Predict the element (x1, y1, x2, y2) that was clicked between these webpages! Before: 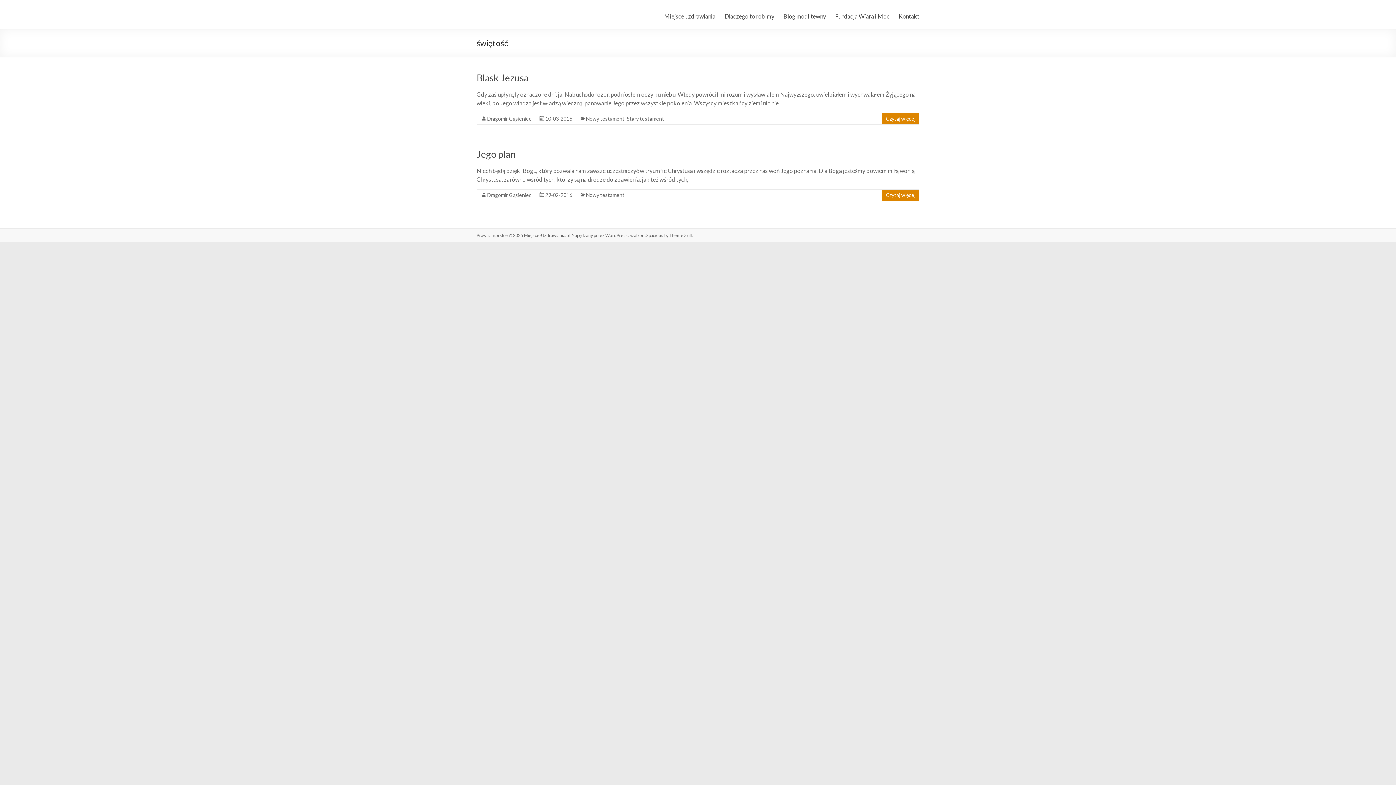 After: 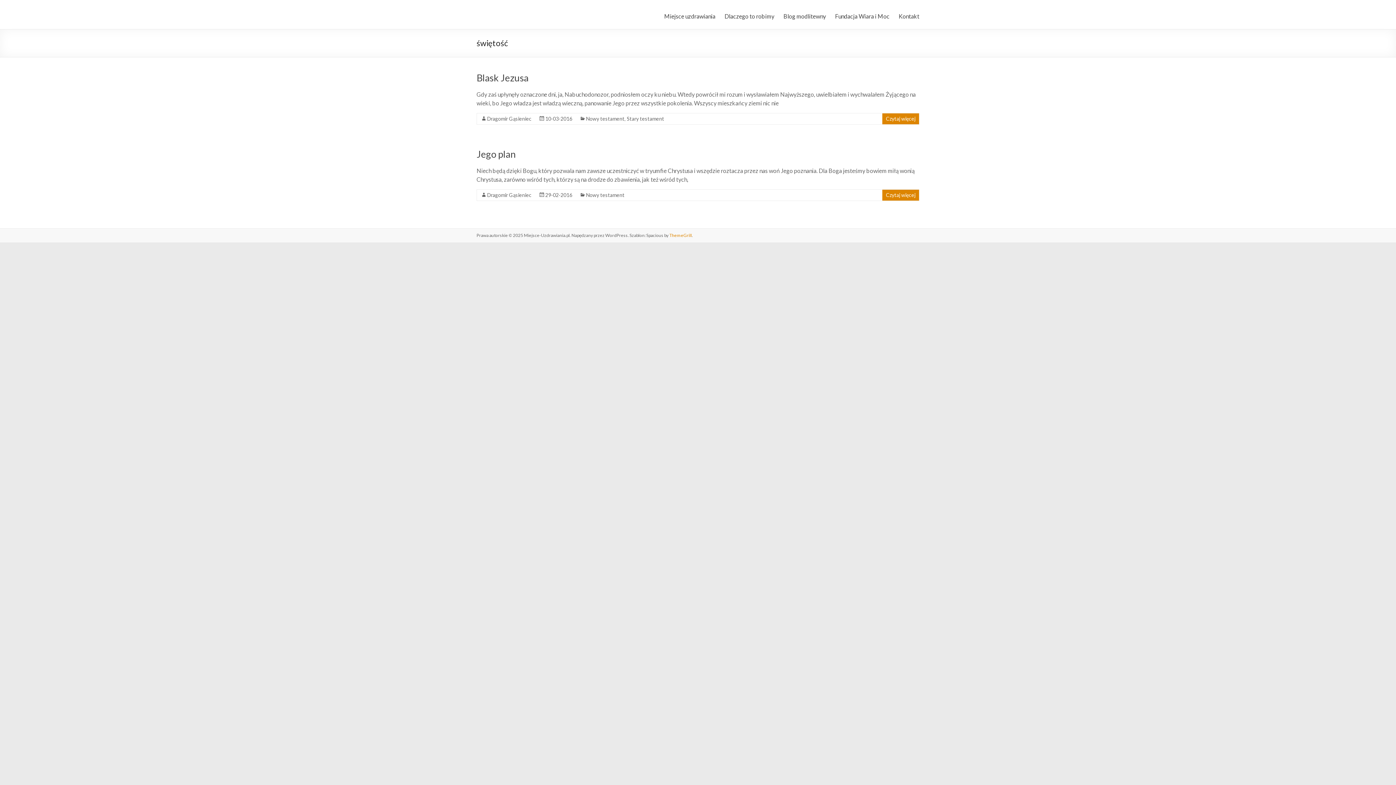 Action: bbox: (669, 232, 692, 238) label: ThemeGrill